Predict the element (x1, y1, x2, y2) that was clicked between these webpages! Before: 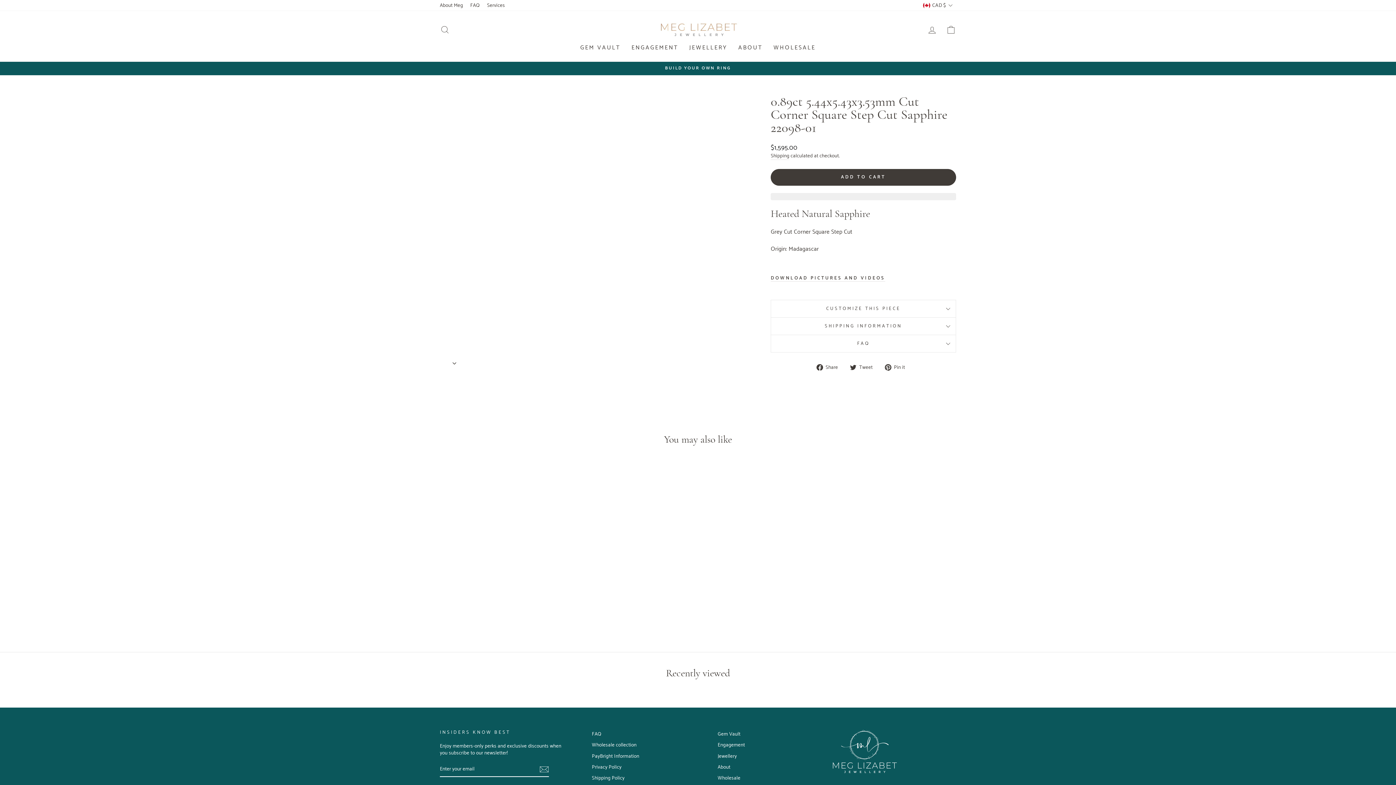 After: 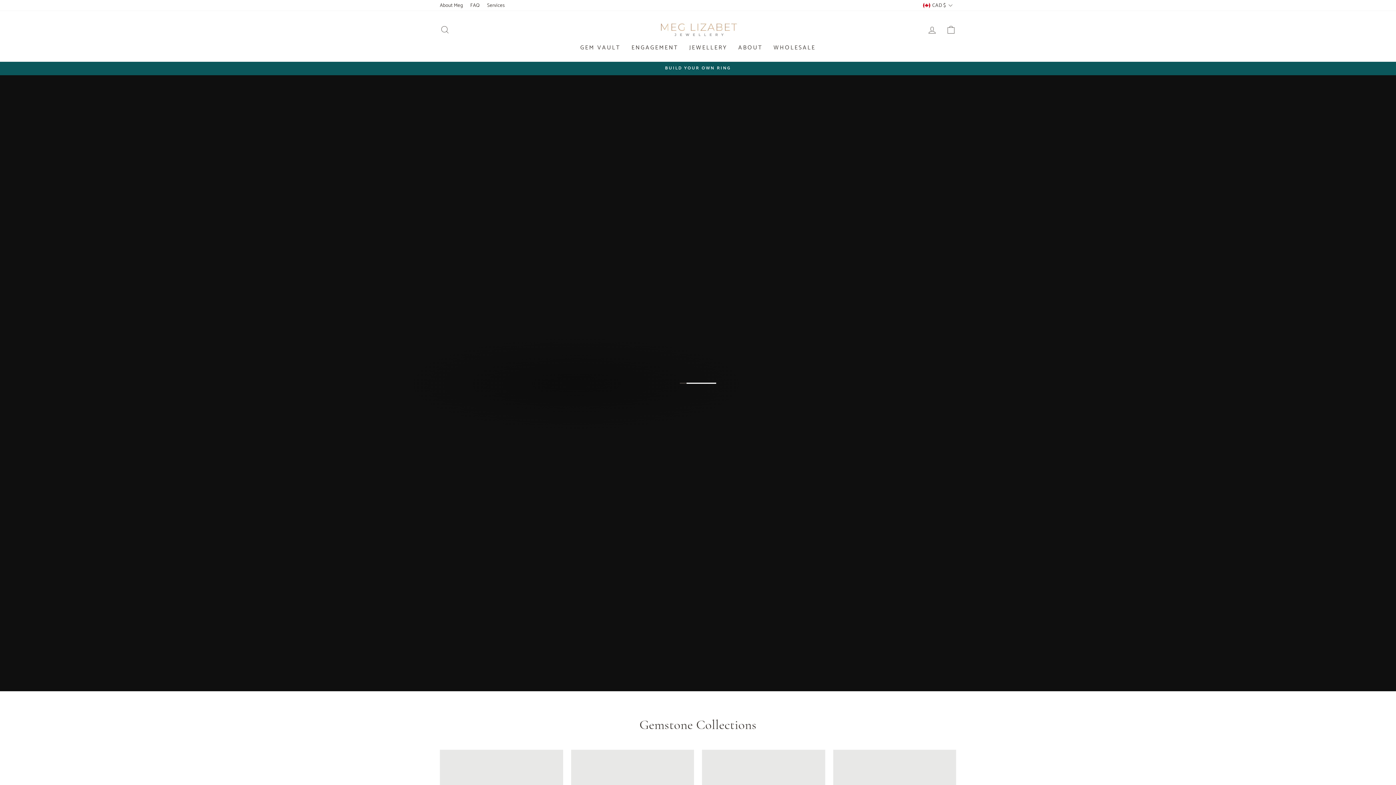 Action: label: Gem Vault bbox: (717, 729, 740, 739)